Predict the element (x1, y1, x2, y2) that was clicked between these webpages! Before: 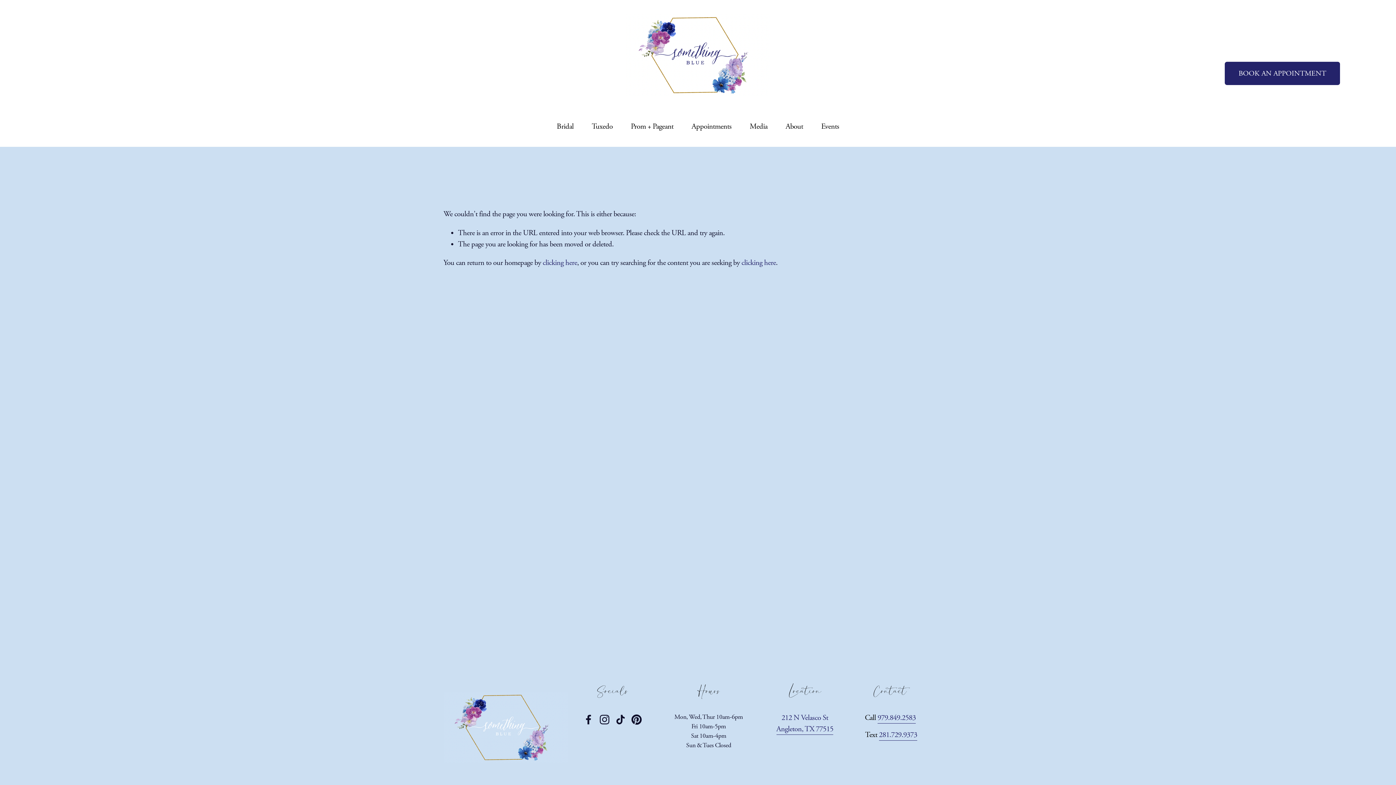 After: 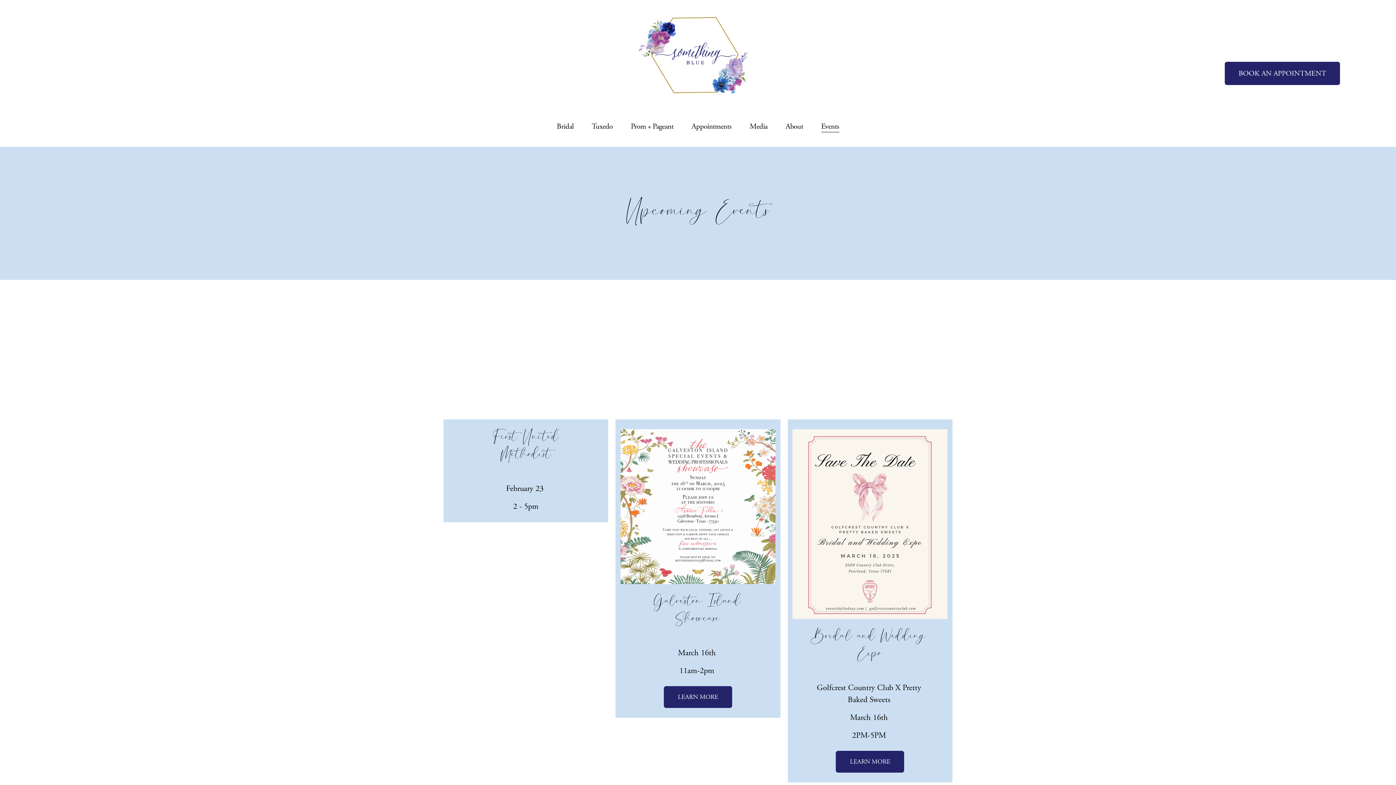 Action: label: Events bbox: (821, 120, 839, 133)